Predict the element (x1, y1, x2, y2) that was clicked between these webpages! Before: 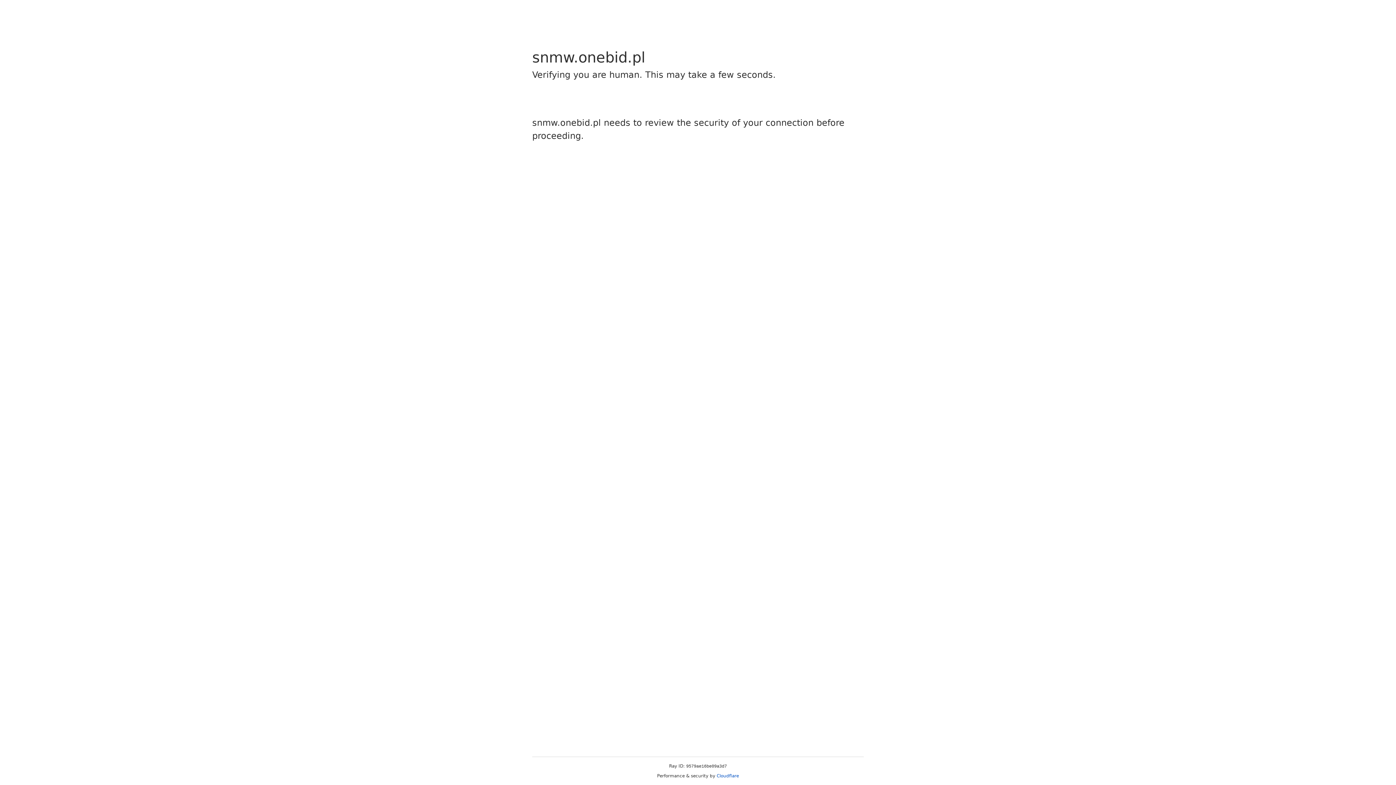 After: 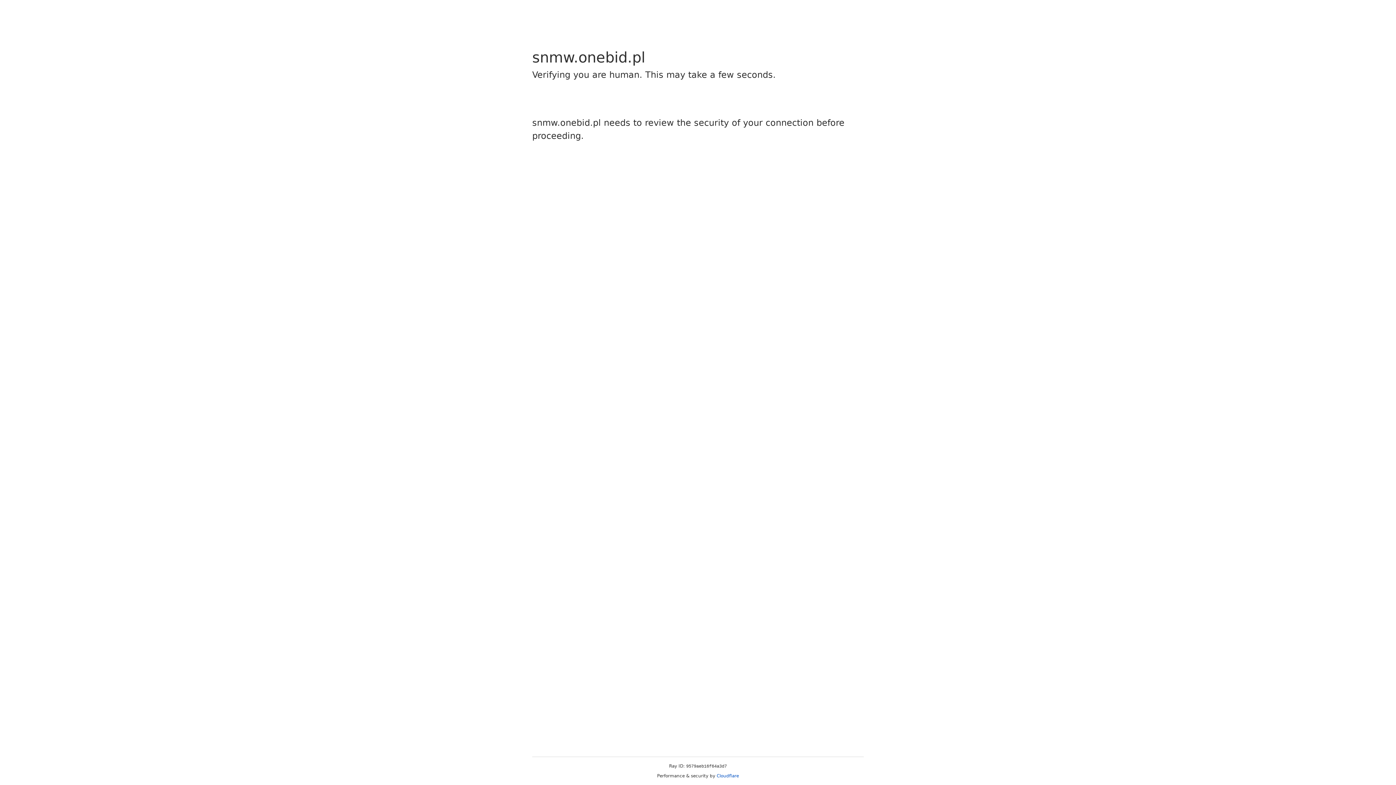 Action: label: Cloudflare bbox: (716, 773, 739, 778)